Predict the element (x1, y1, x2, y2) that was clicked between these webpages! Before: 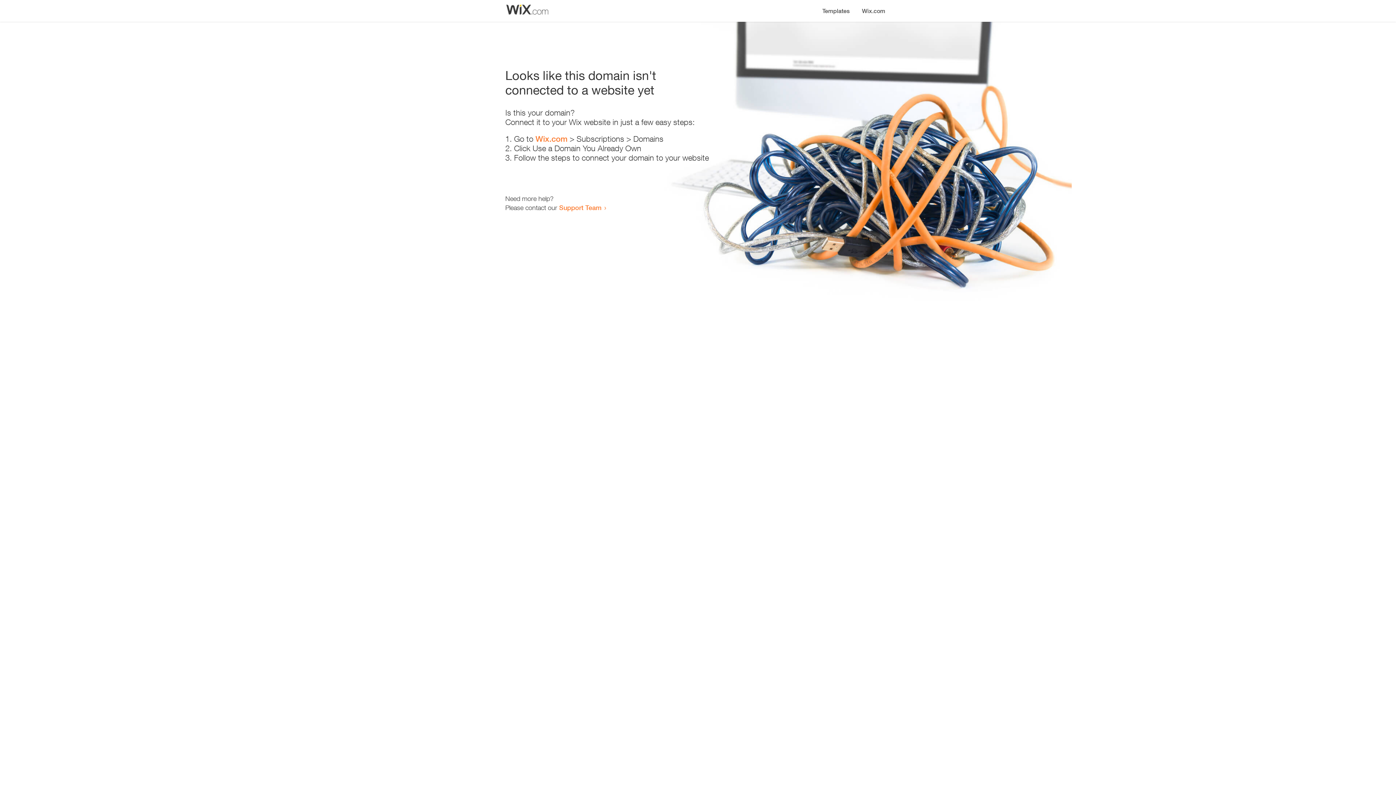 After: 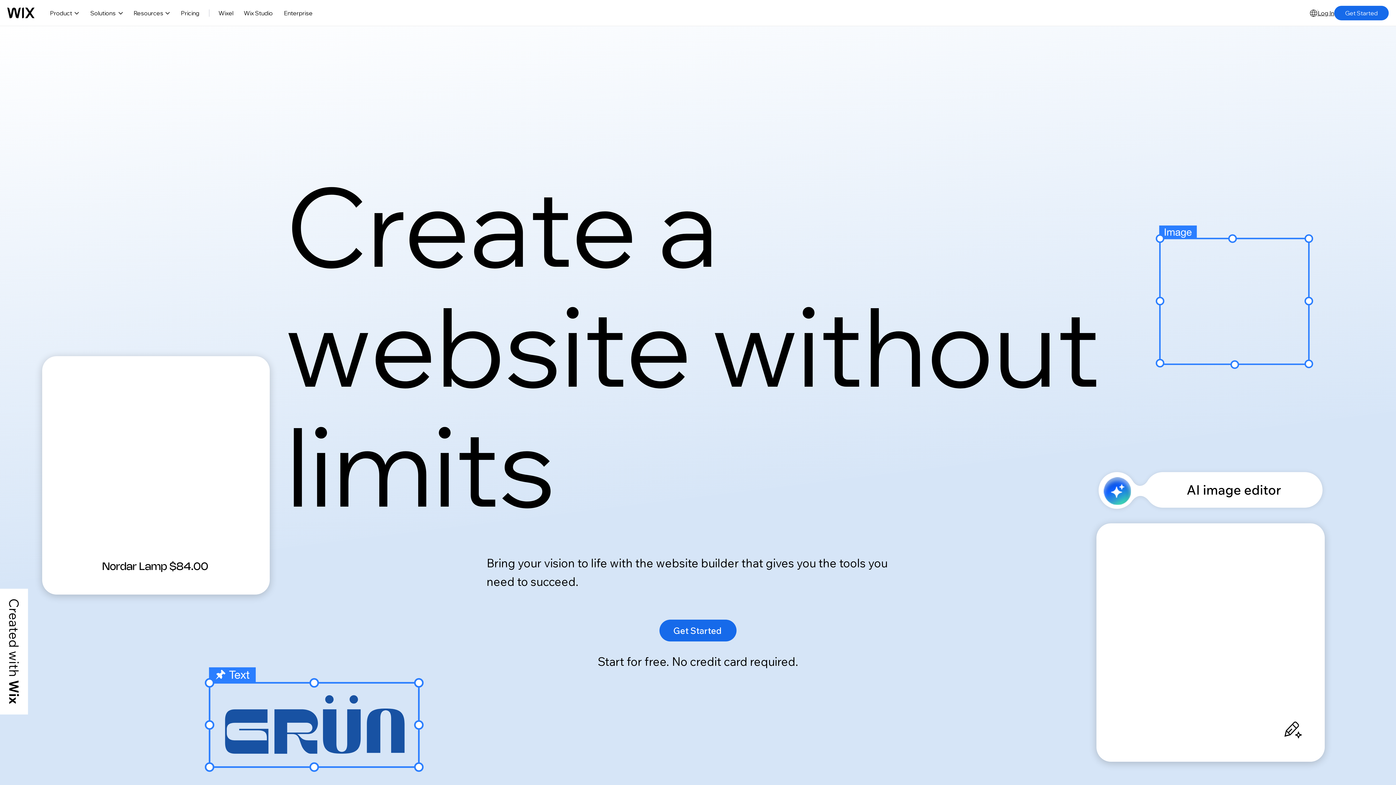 Action: label: Wix.com bbox: (535, 134, 567, 143)